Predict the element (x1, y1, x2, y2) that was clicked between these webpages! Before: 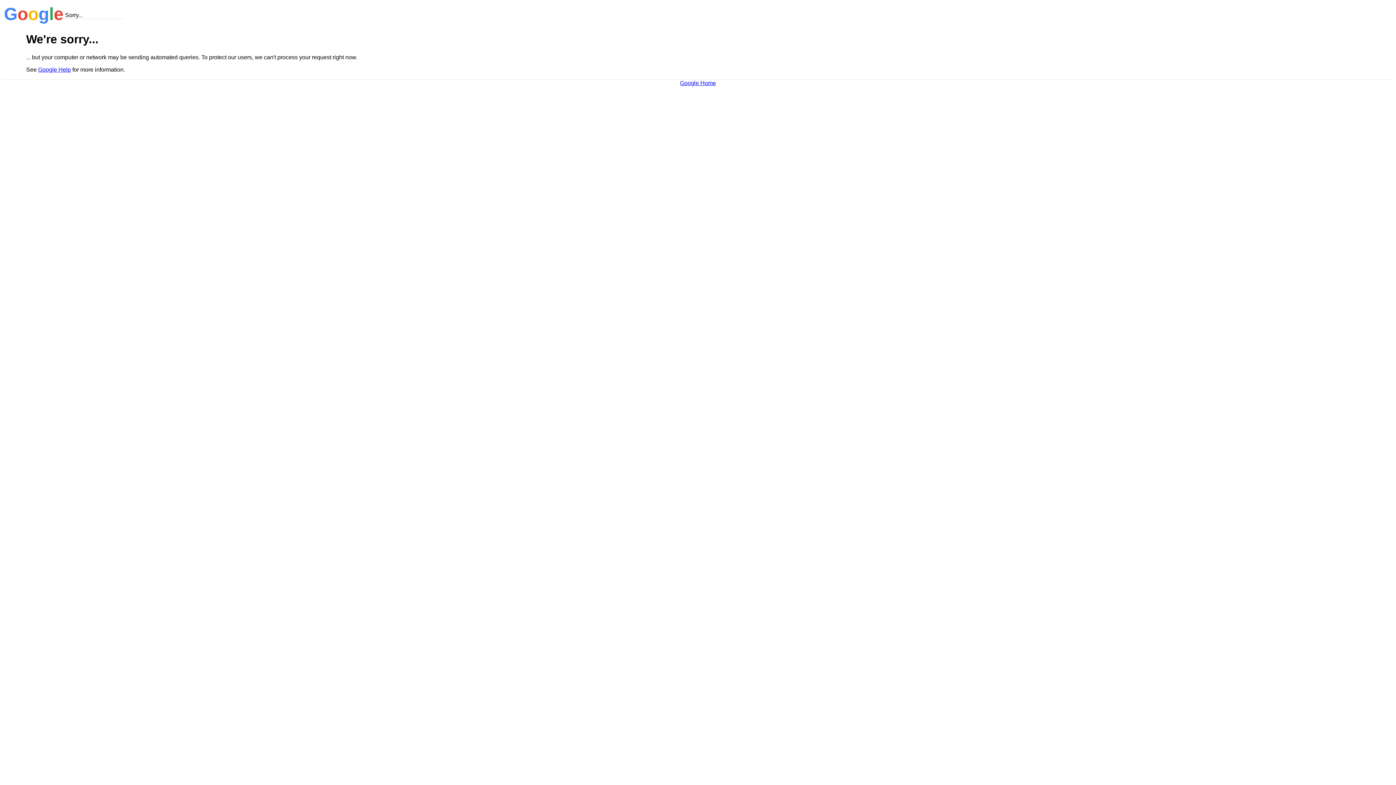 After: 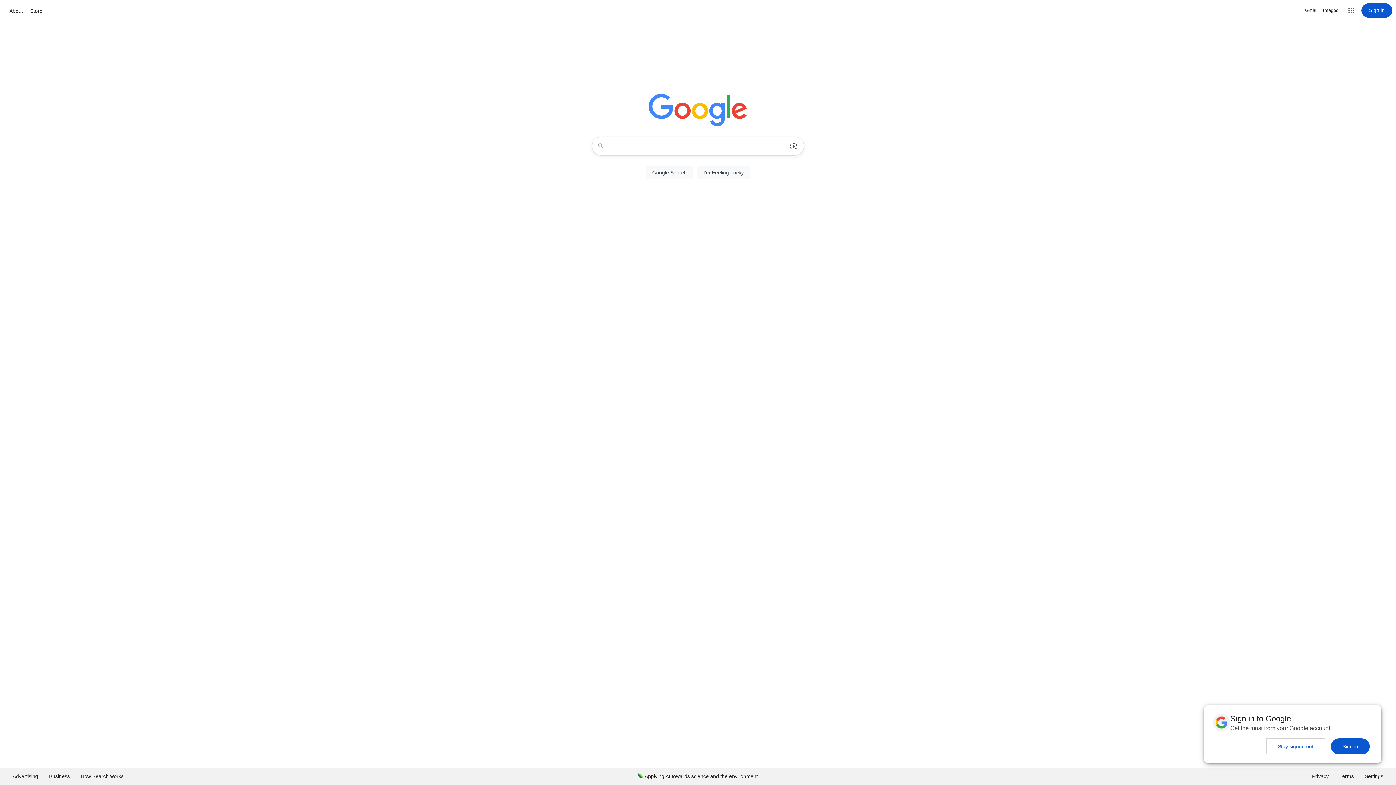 Action: label: Google Home bbox: (680, 79, 716, 86)